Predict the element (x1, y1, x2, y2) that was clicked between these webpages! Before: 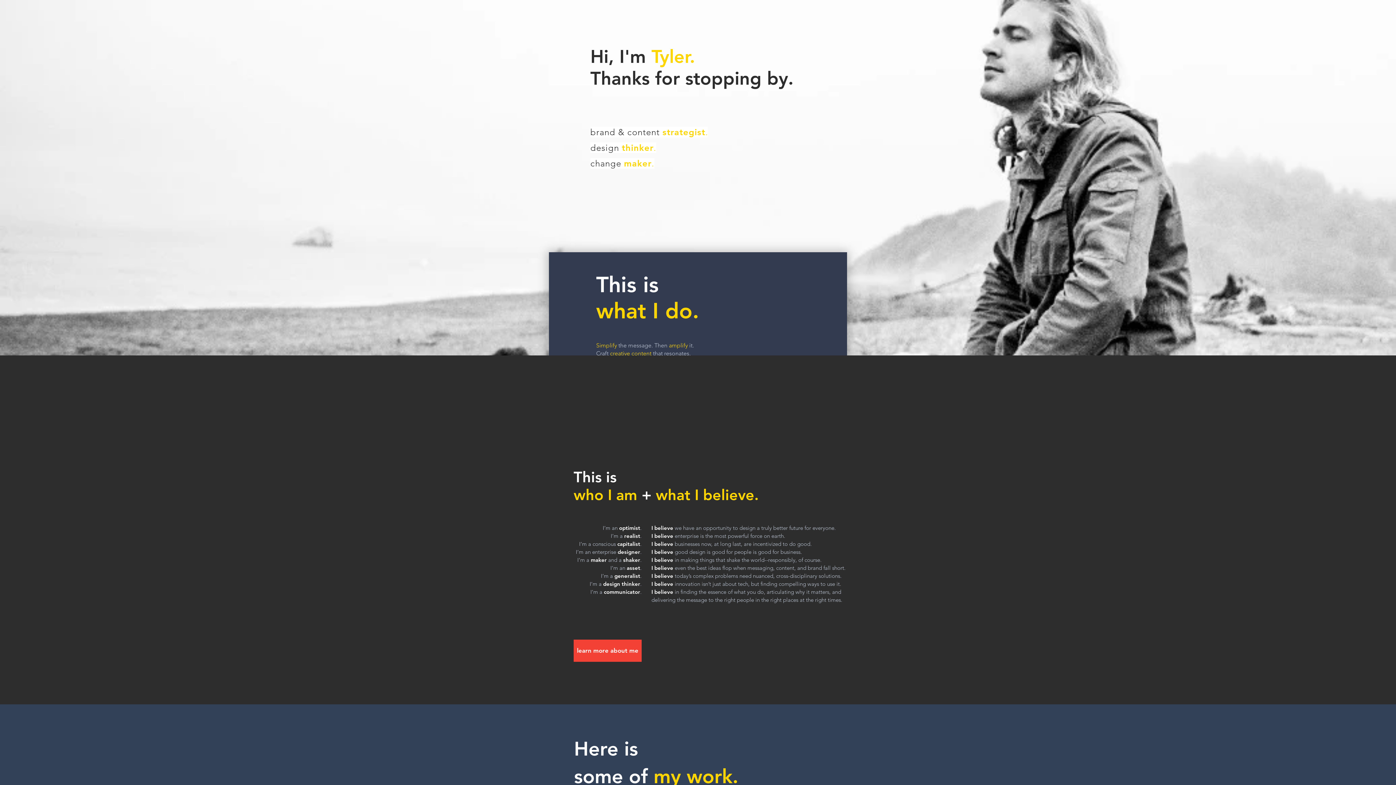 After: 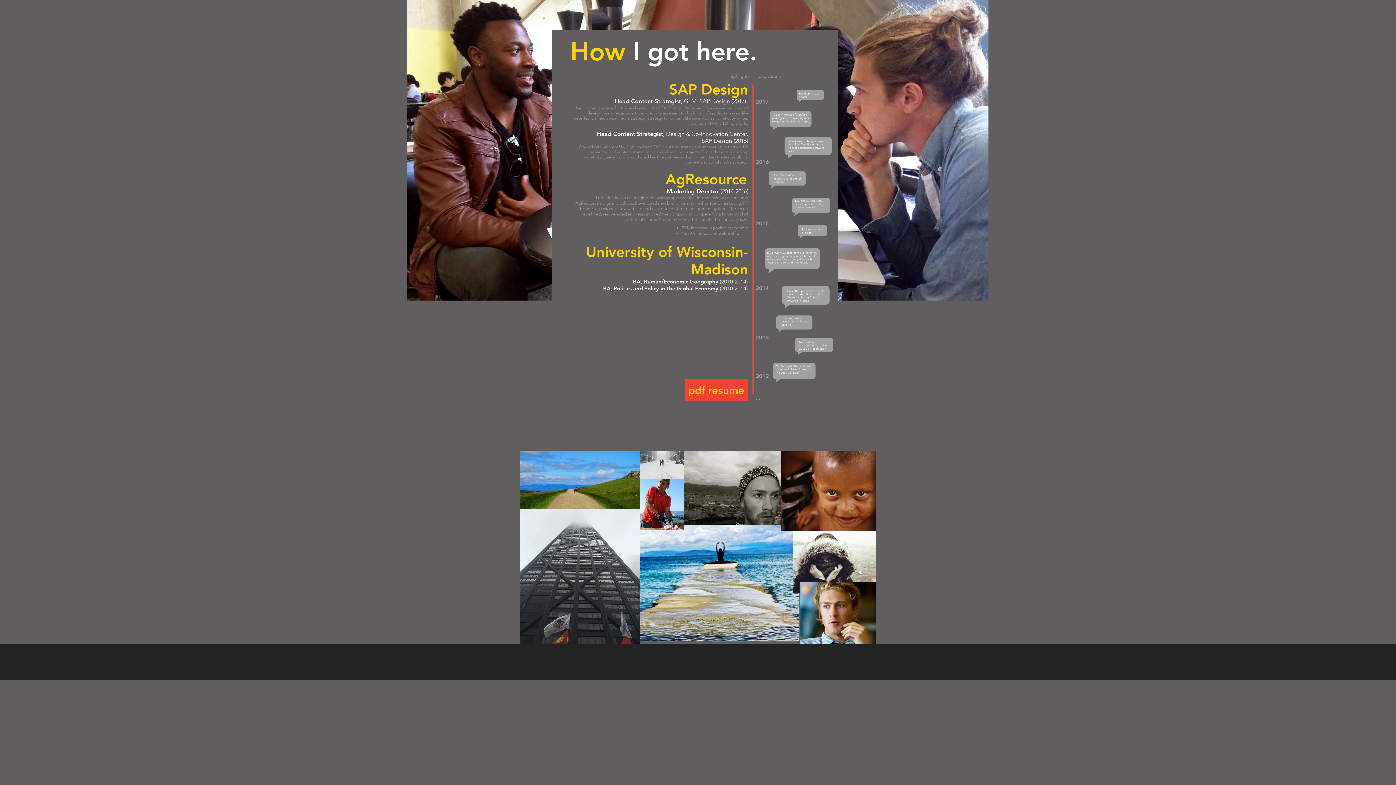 Action: bbox: (573, 640, 641, 662) label: learn more about me